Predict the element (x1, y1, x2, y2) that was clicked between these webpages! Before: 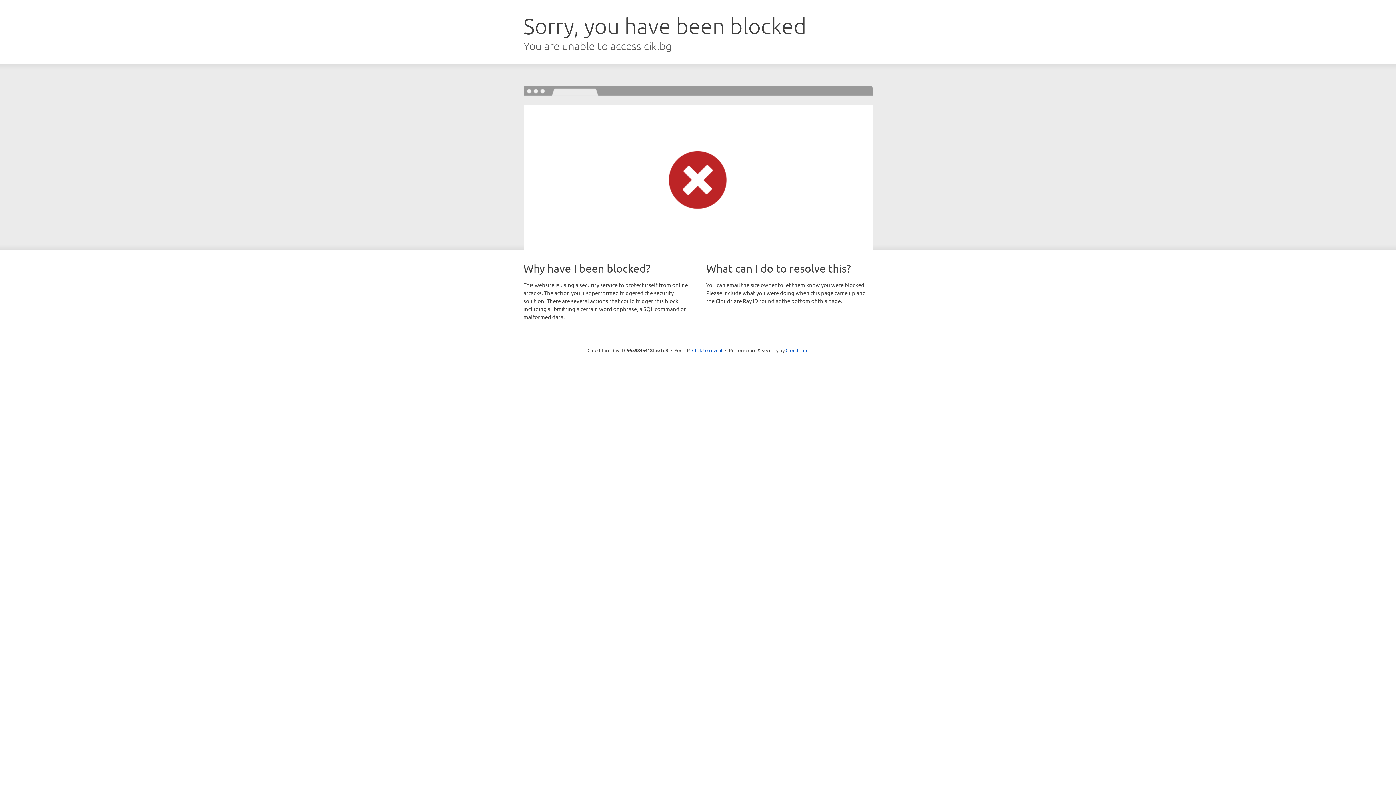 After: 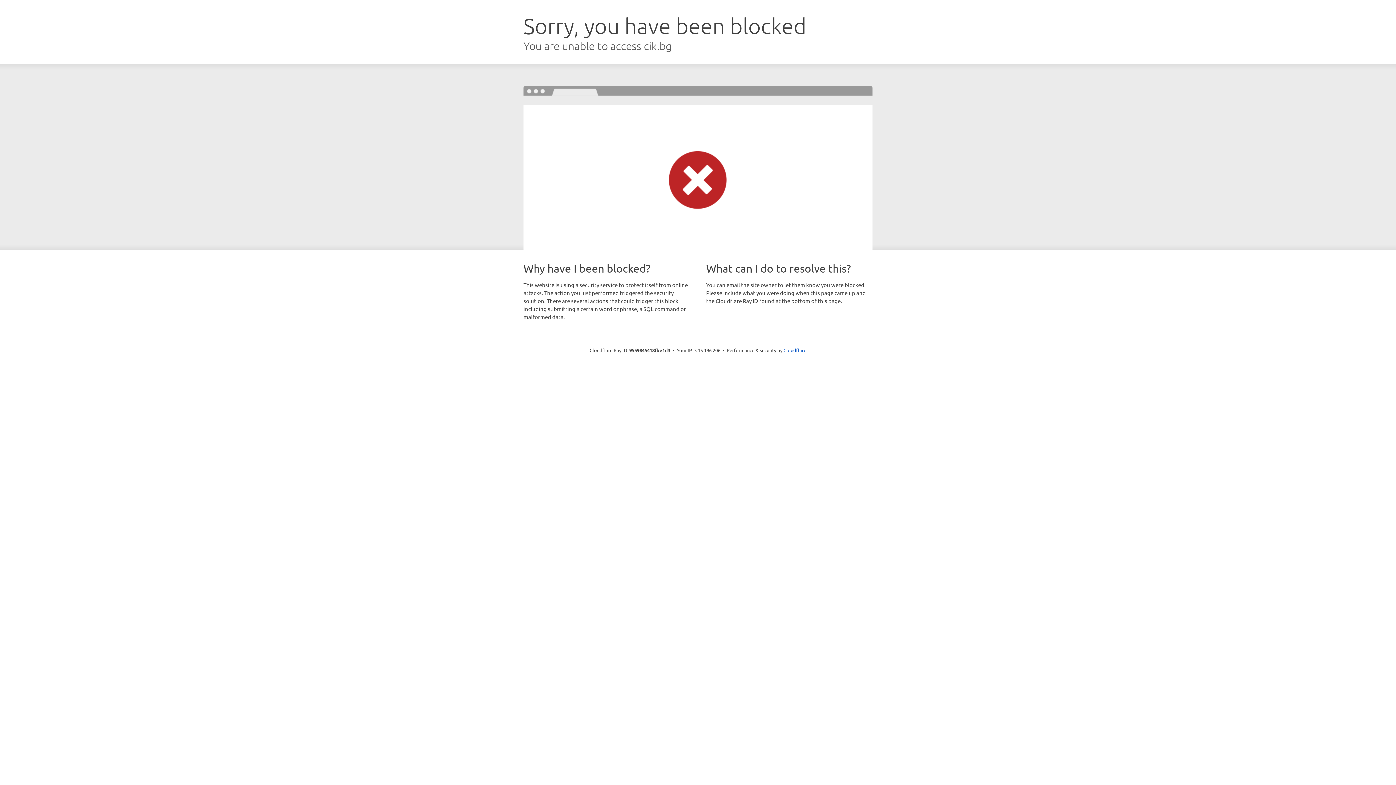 Action: label: Click to reveal bbox: (692, 346, 722, 353)